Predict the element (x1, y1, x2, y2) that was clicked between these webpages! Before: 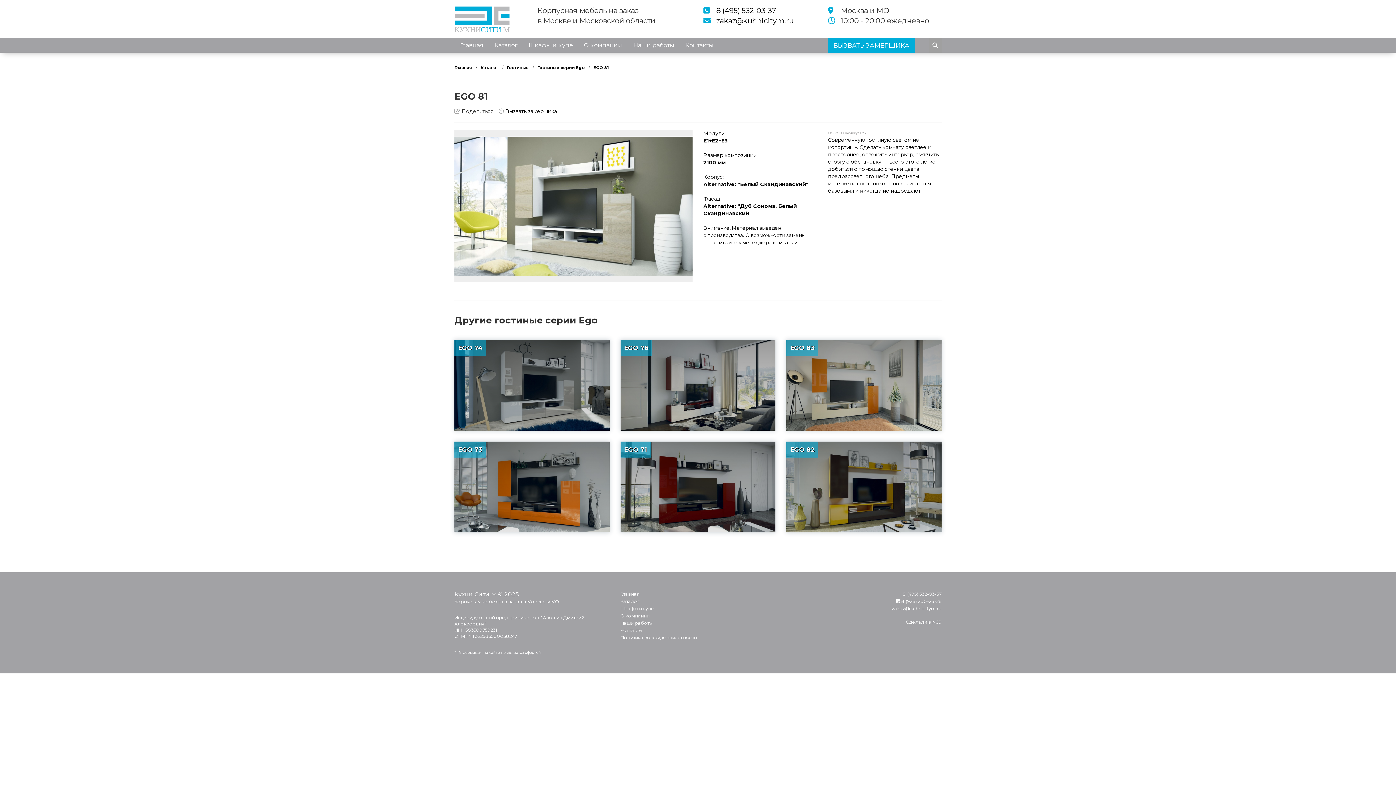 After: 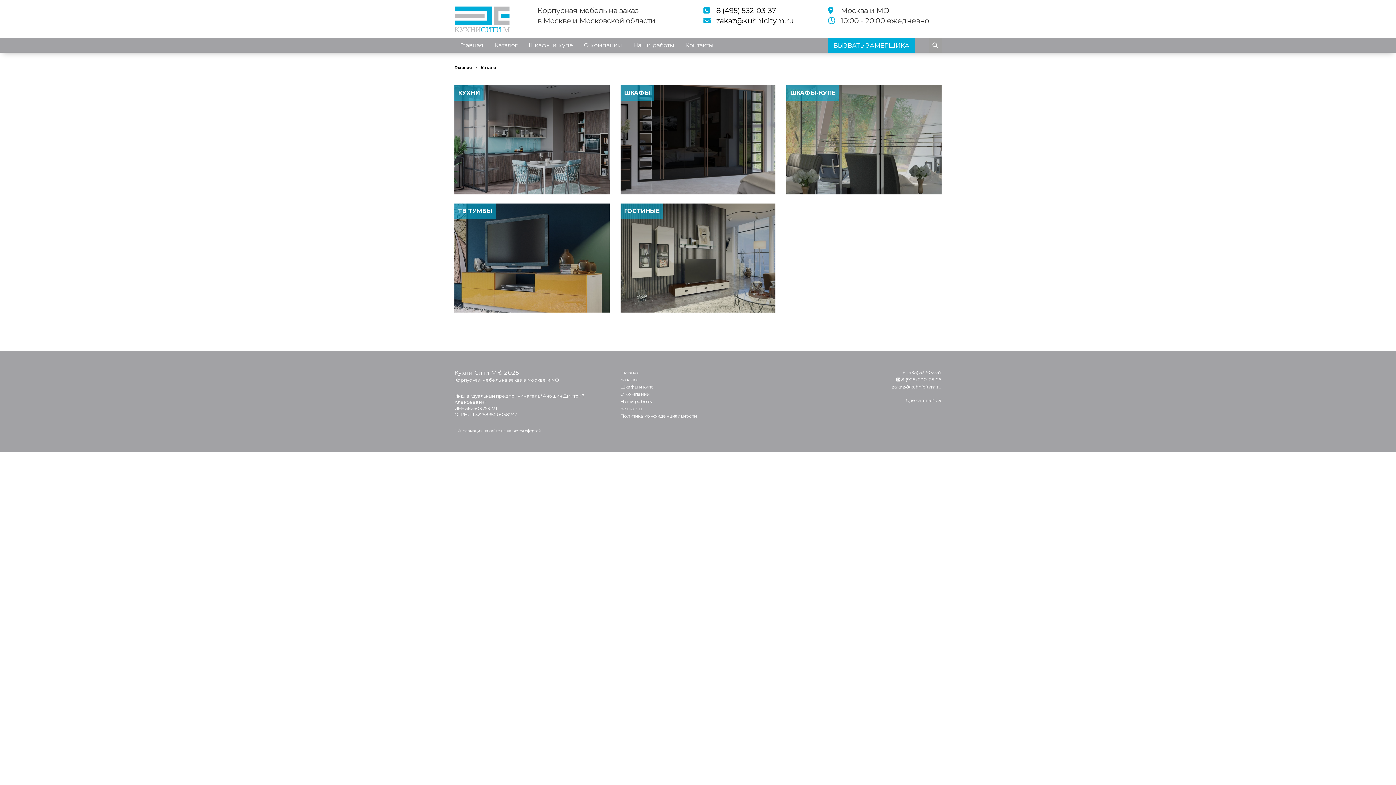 Action: label: Каталог bbox: (480, 65, 498, 70)